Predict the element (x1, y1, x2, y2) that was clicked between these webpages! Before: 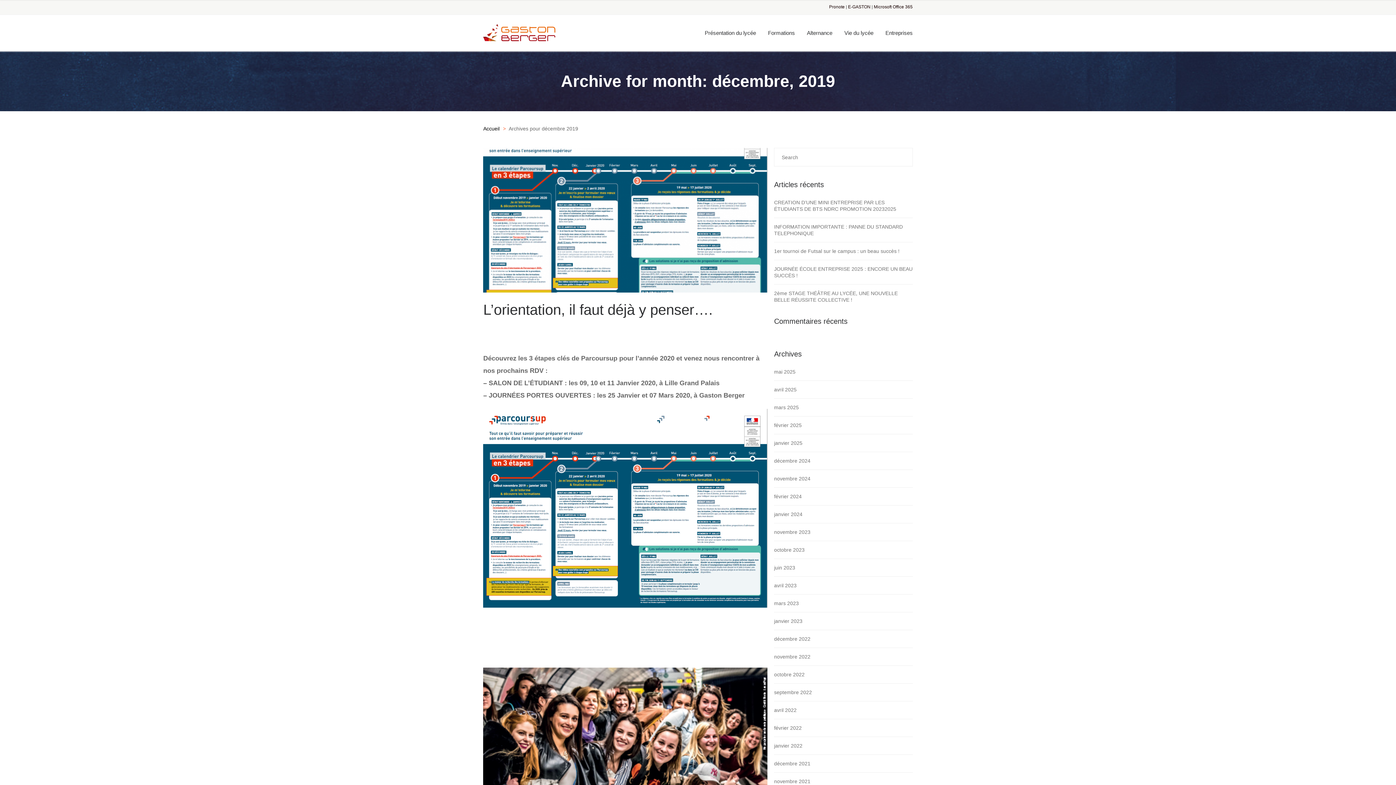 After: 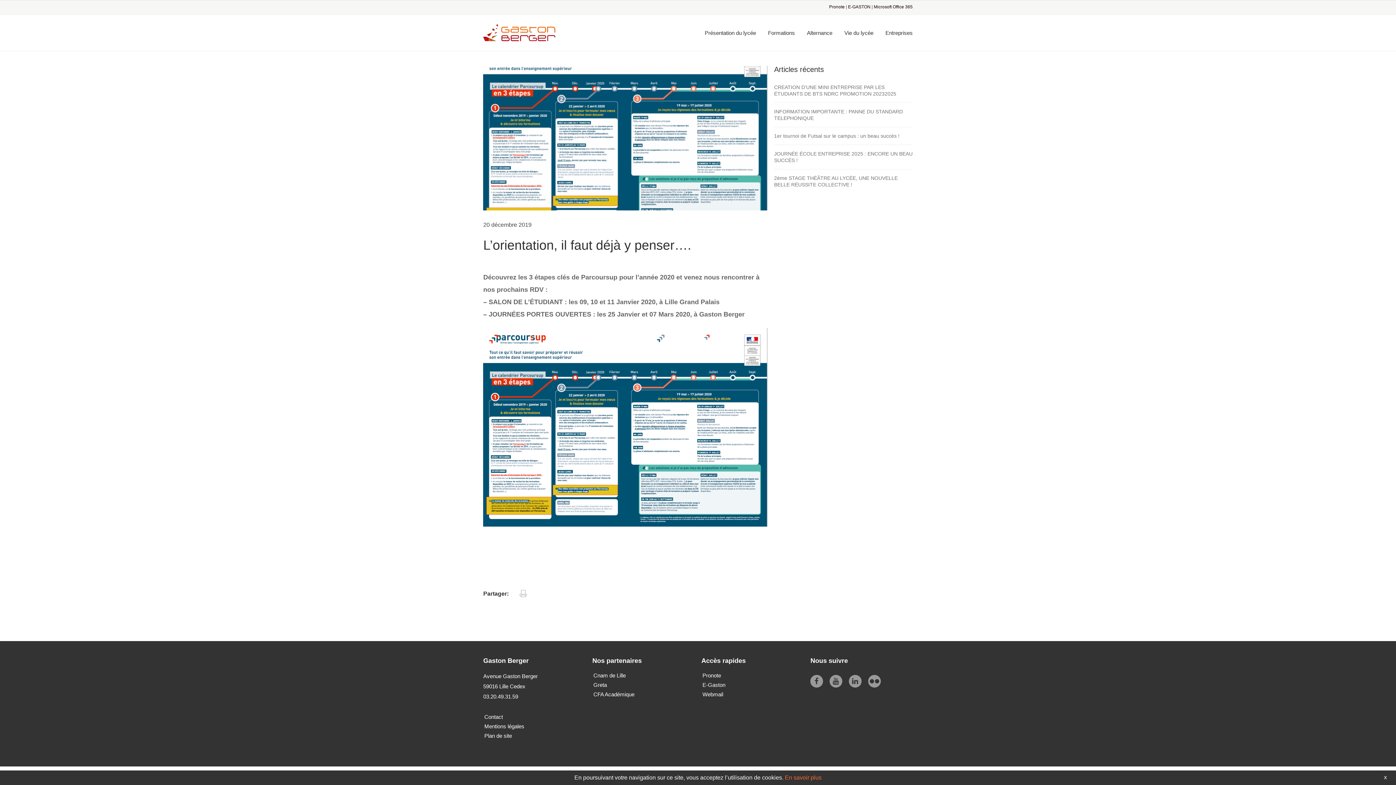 Action: bbox: (483, 301, 712, 317) label: L’orientation, il faut déjà y penser….